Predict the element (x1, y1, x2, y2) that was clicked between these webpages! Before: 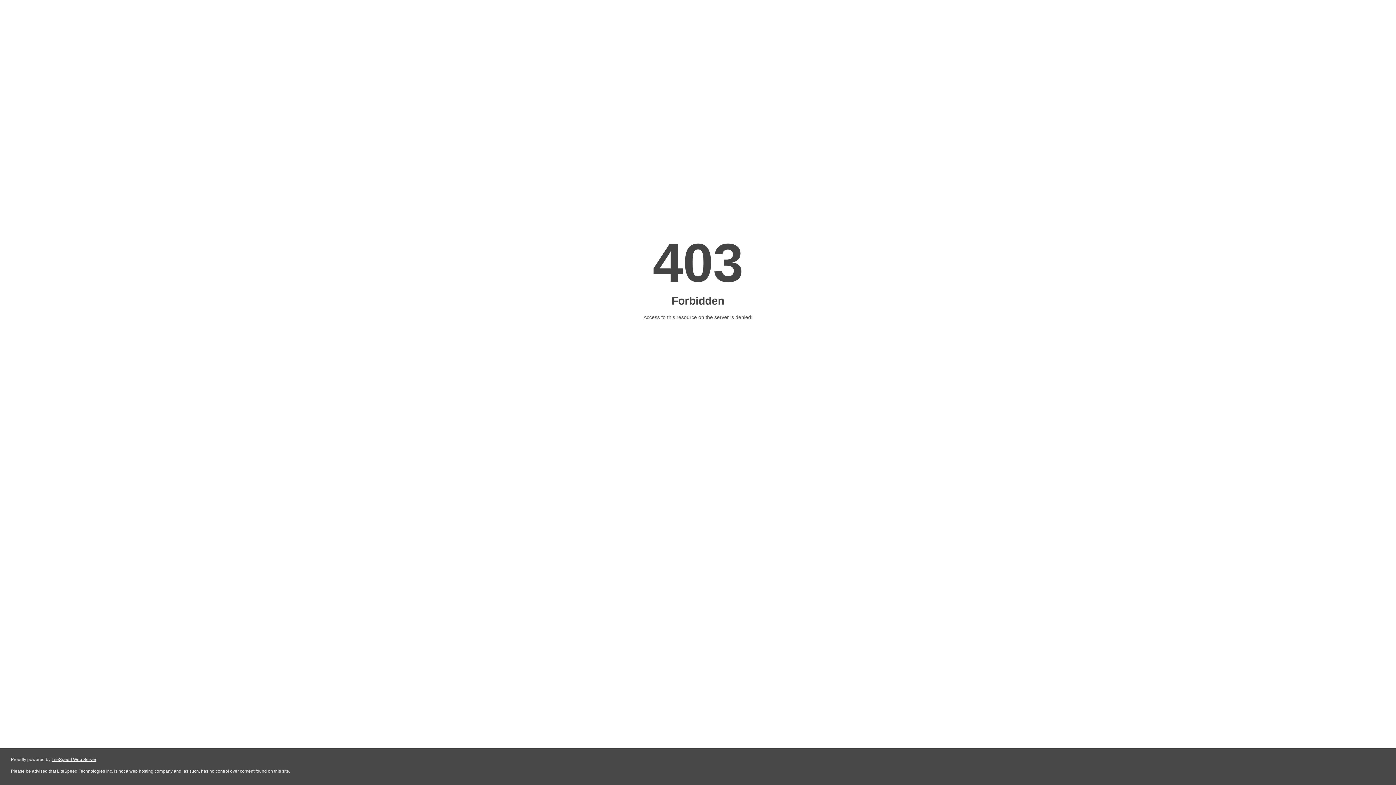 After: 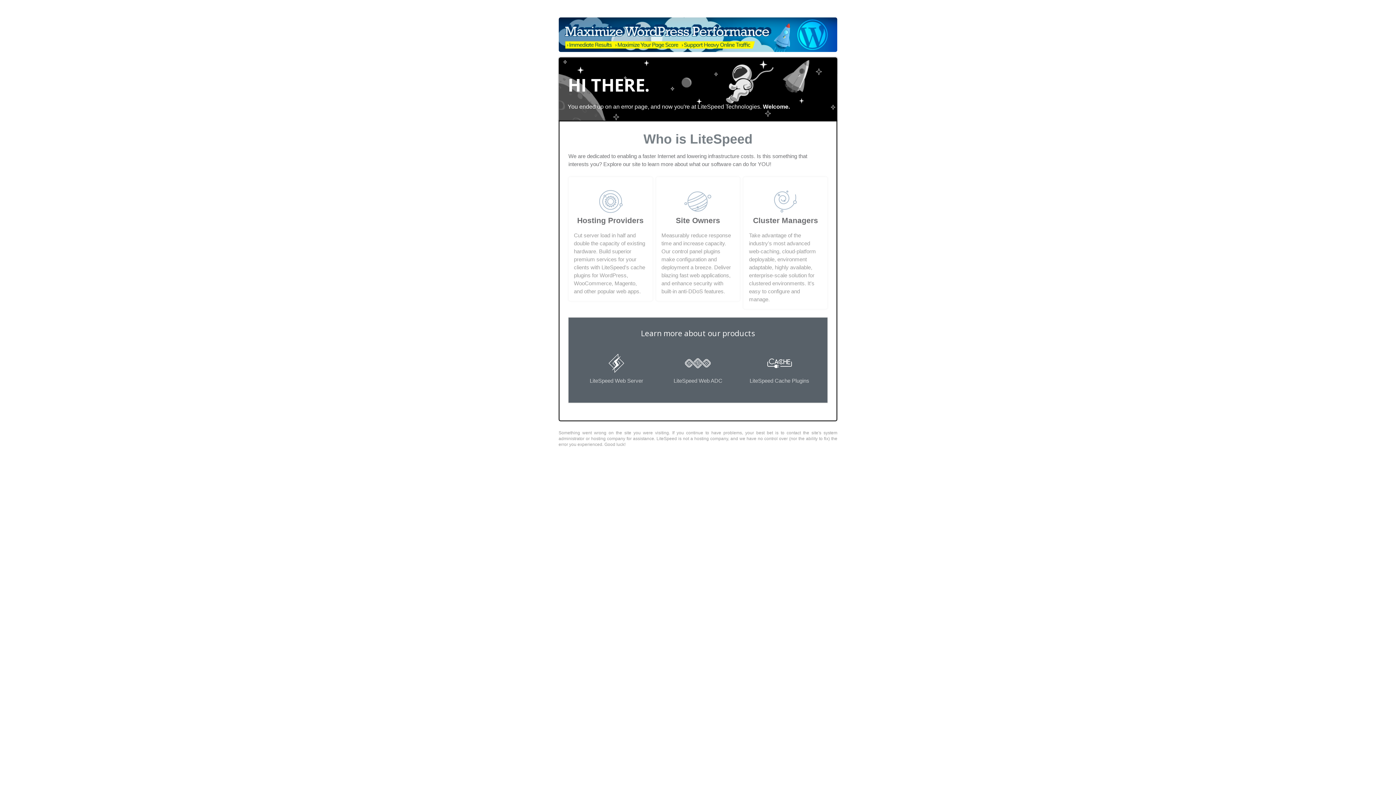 Action: bbox: (51, 757, 96, 762) label: LiteSpeed Web Server